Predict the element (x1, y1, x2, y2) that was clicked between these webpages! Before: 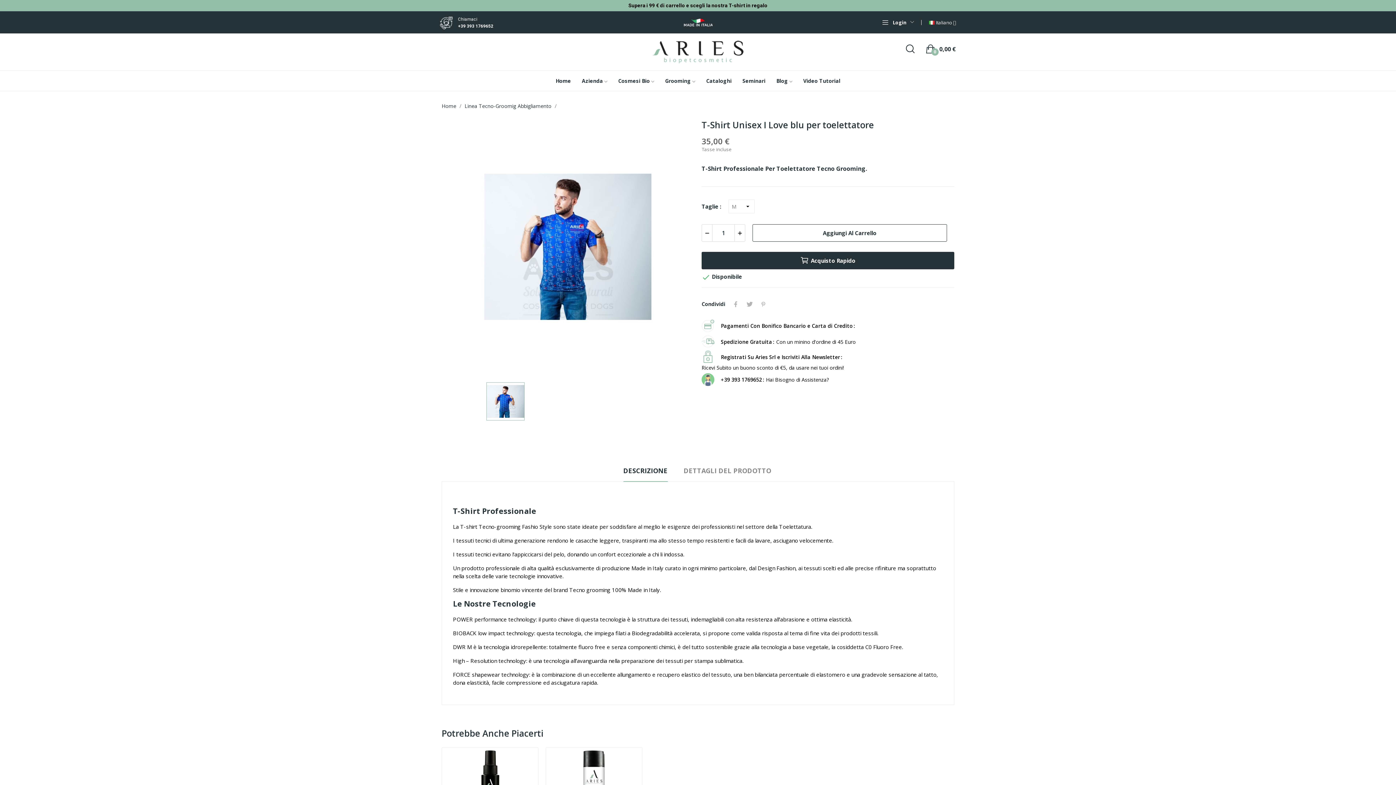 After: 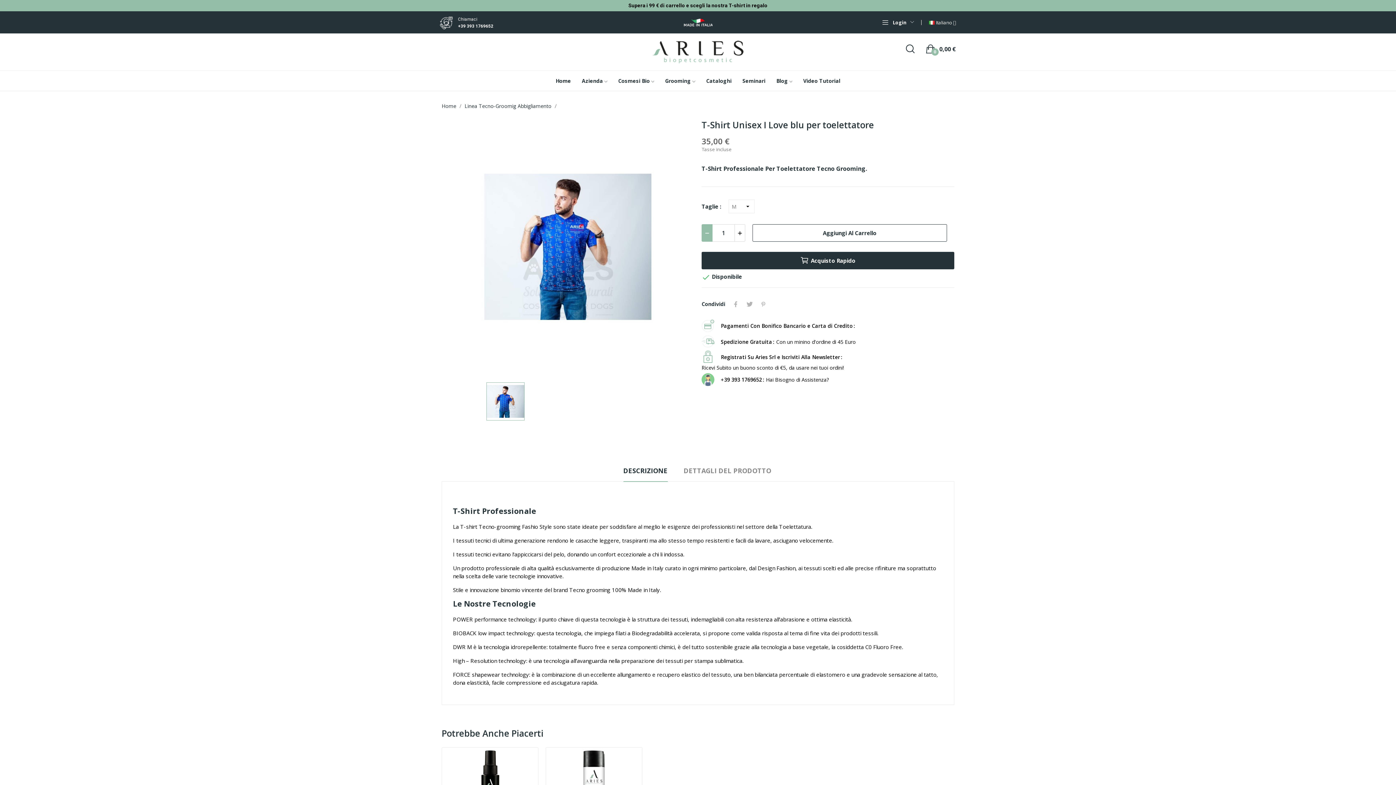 Action: bbox: (701, 224, 712, 241)